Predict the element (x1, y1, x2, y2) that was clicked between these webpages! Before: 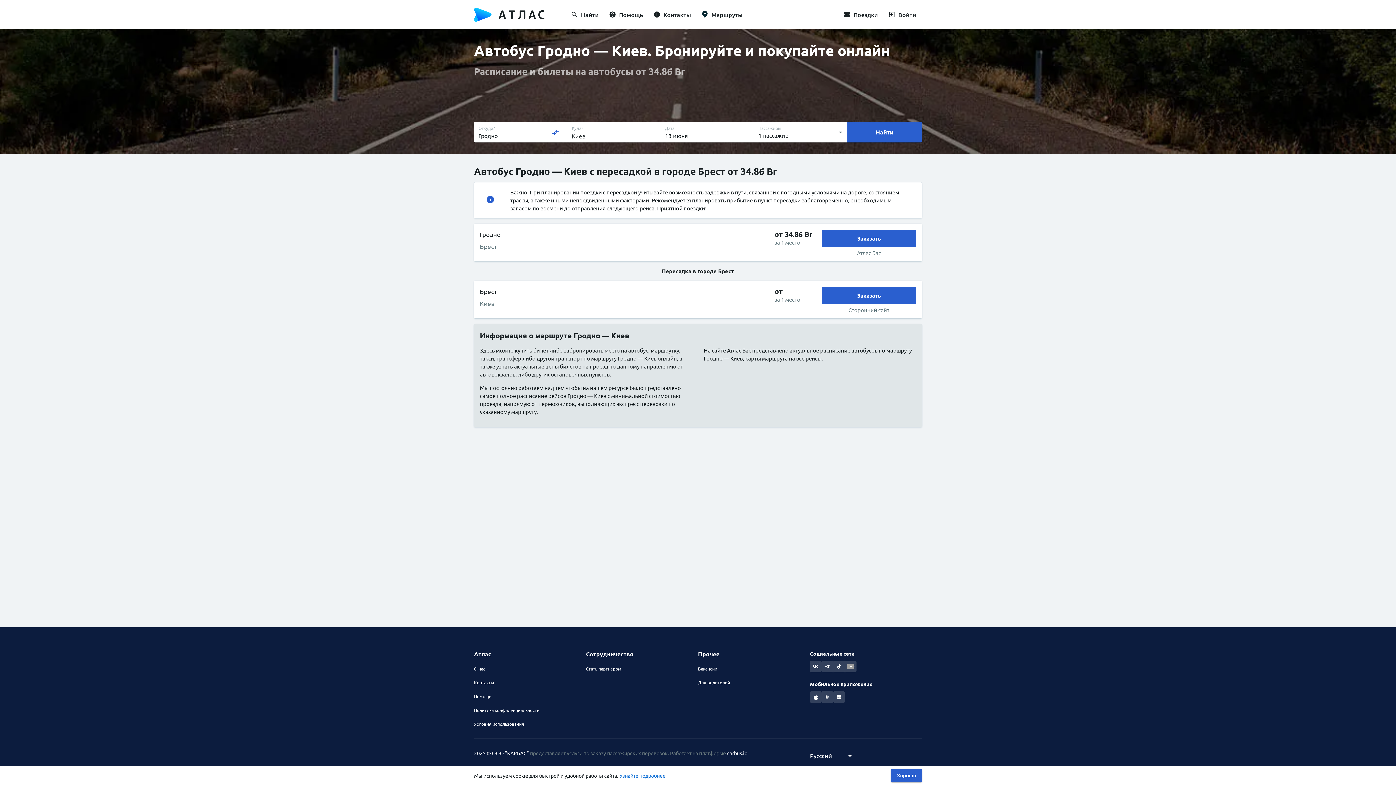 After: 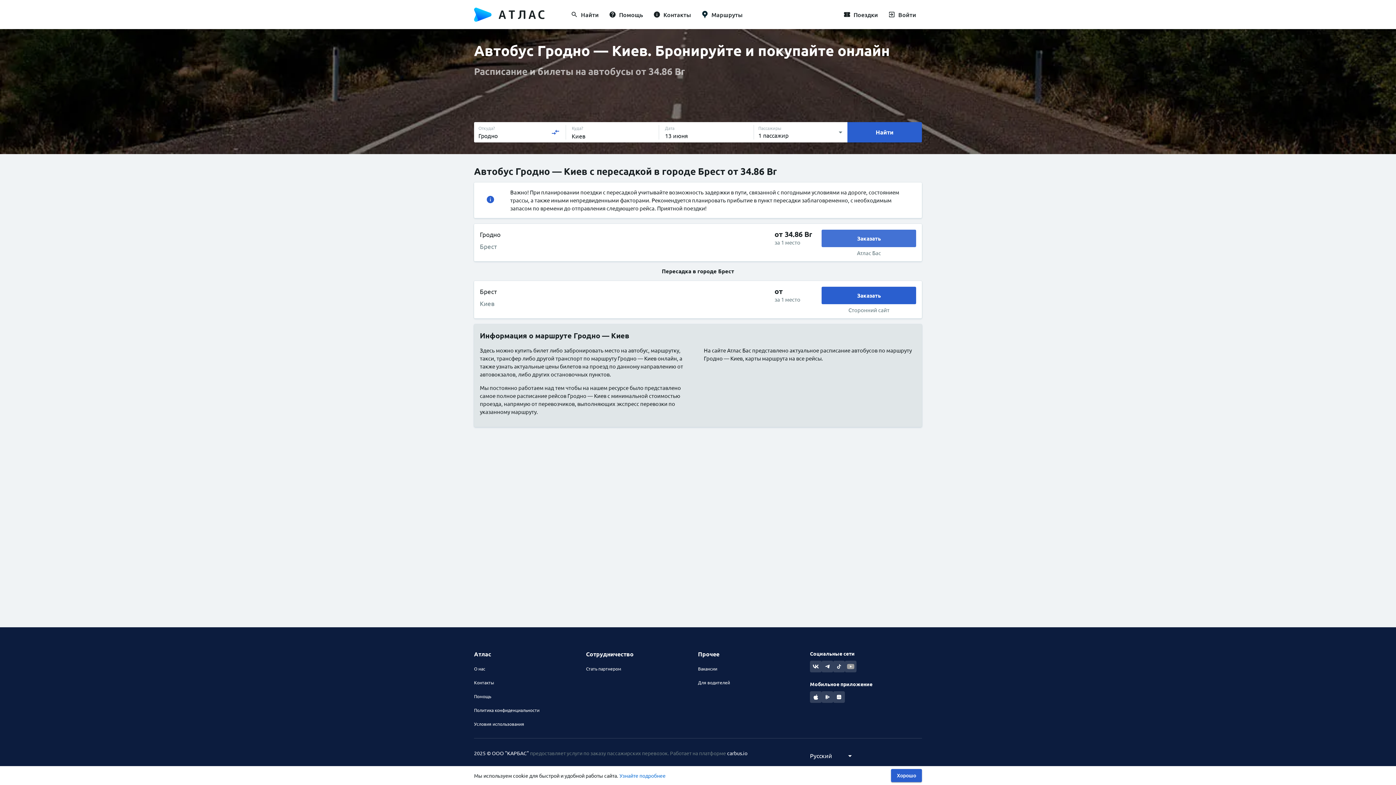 Action: label: Заказать bbox: (821, 229, 916, 247)